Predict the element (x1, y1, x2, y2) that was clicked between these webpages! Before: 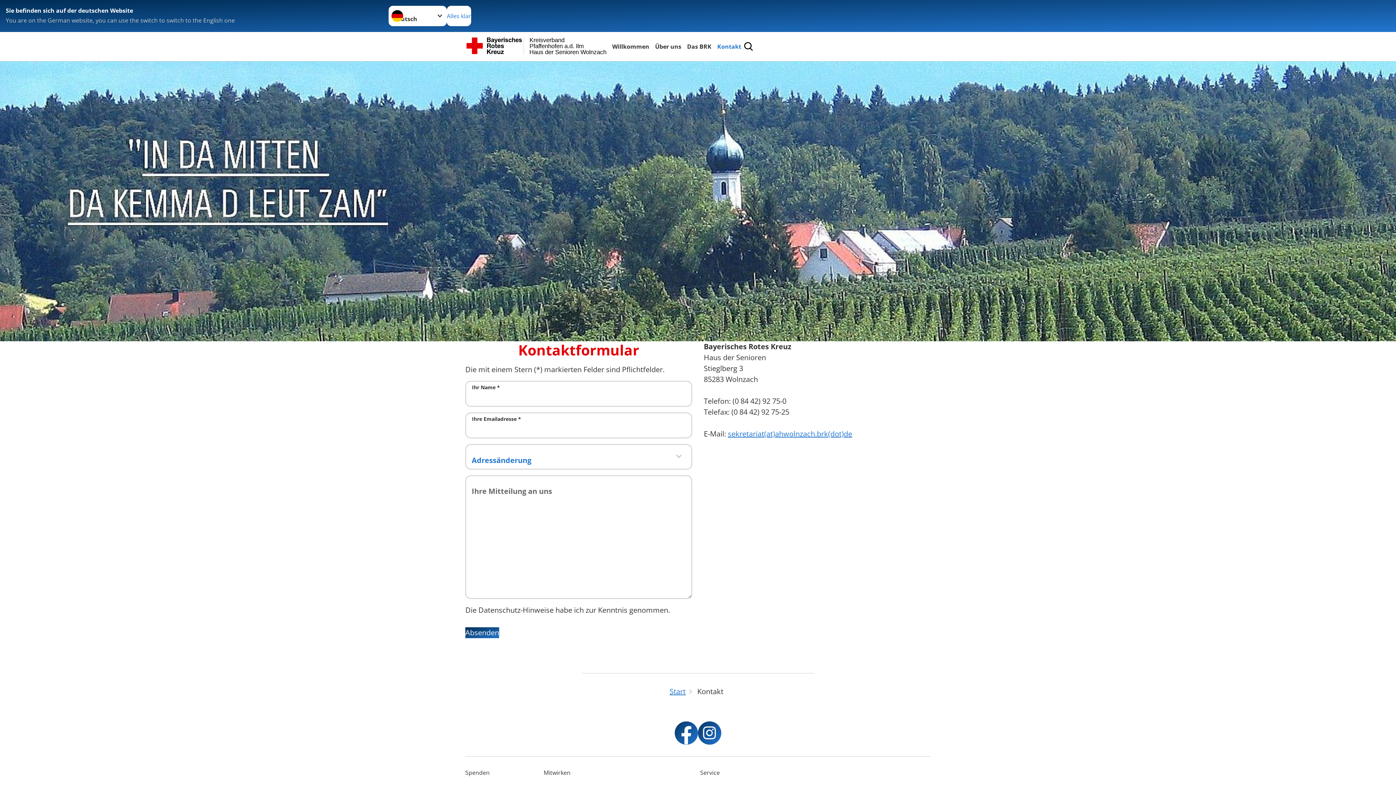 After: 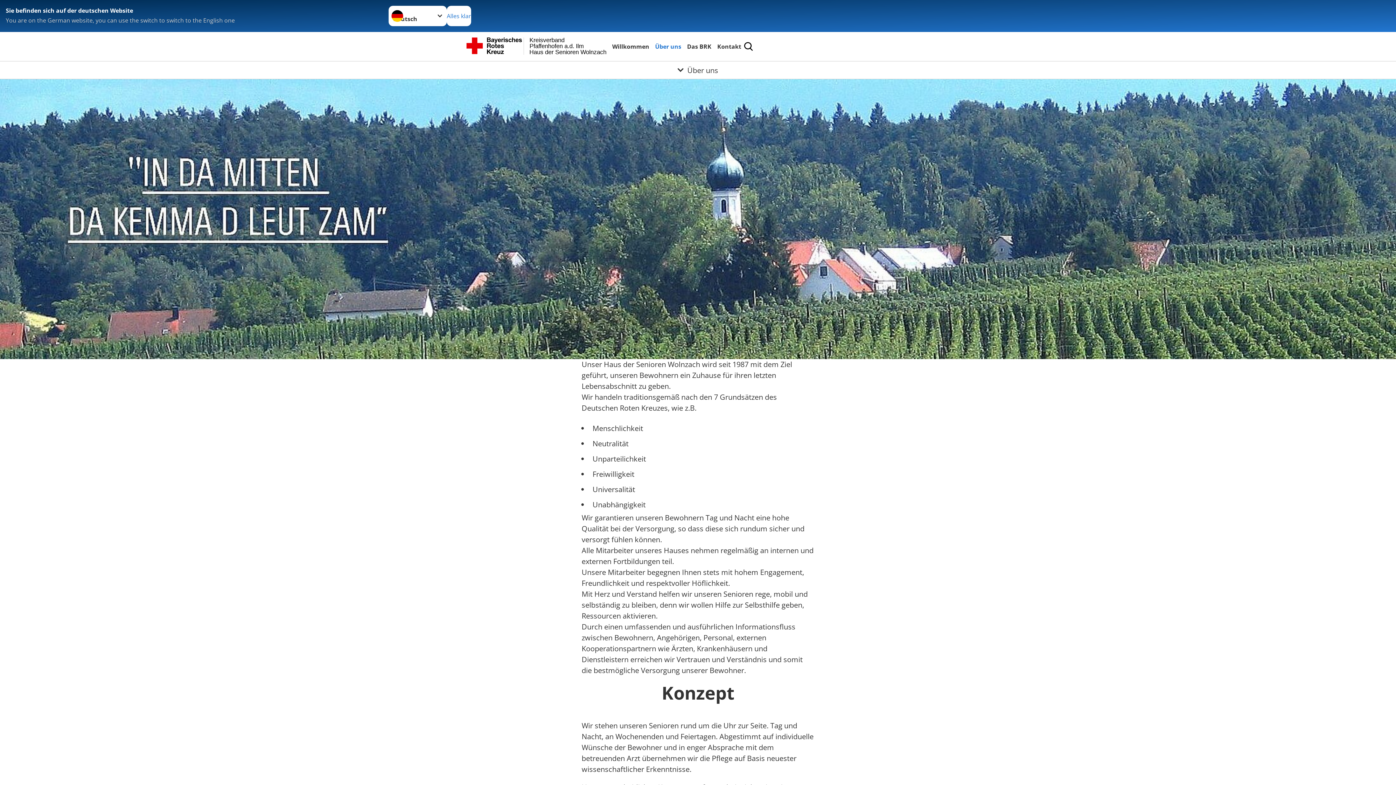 Action: bbox: (653, 41, 682, 51) label: Über uns